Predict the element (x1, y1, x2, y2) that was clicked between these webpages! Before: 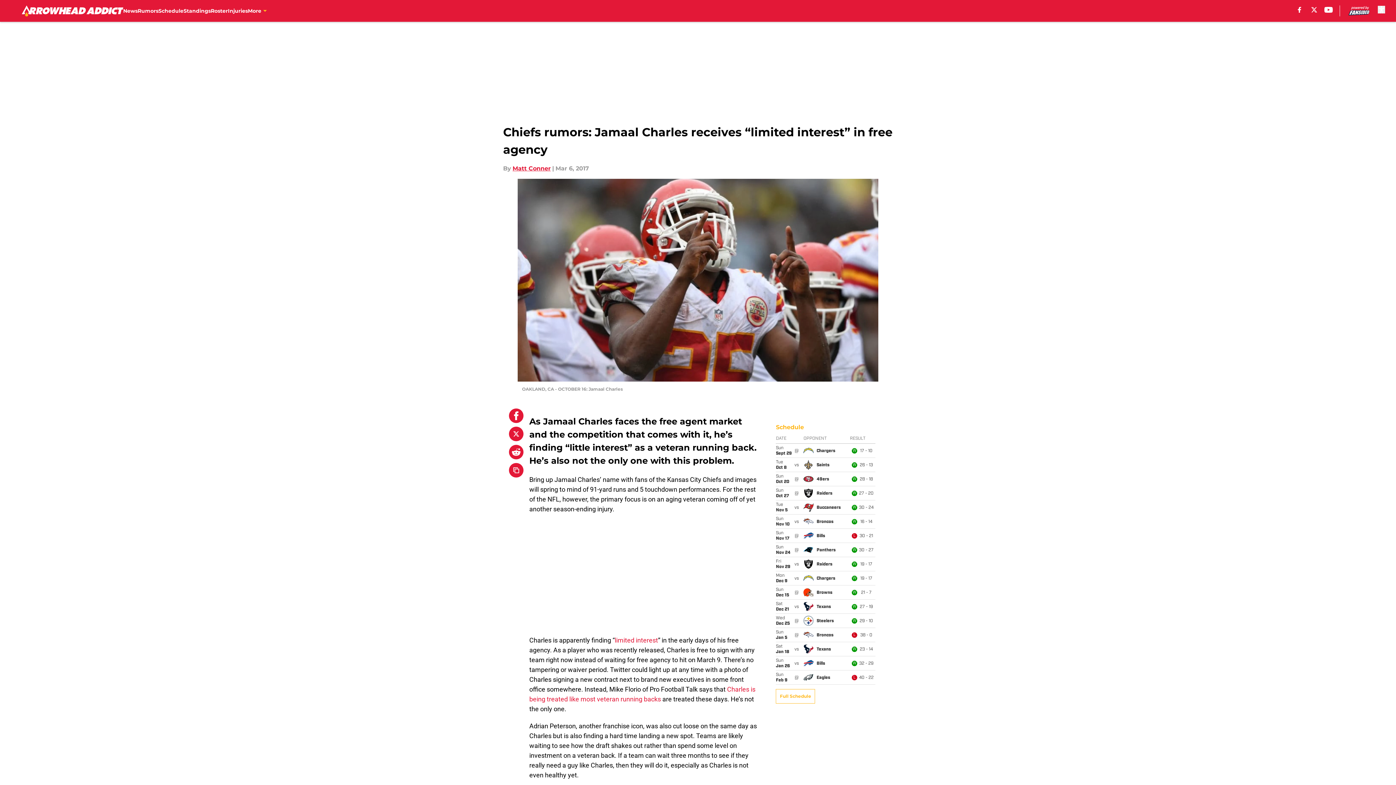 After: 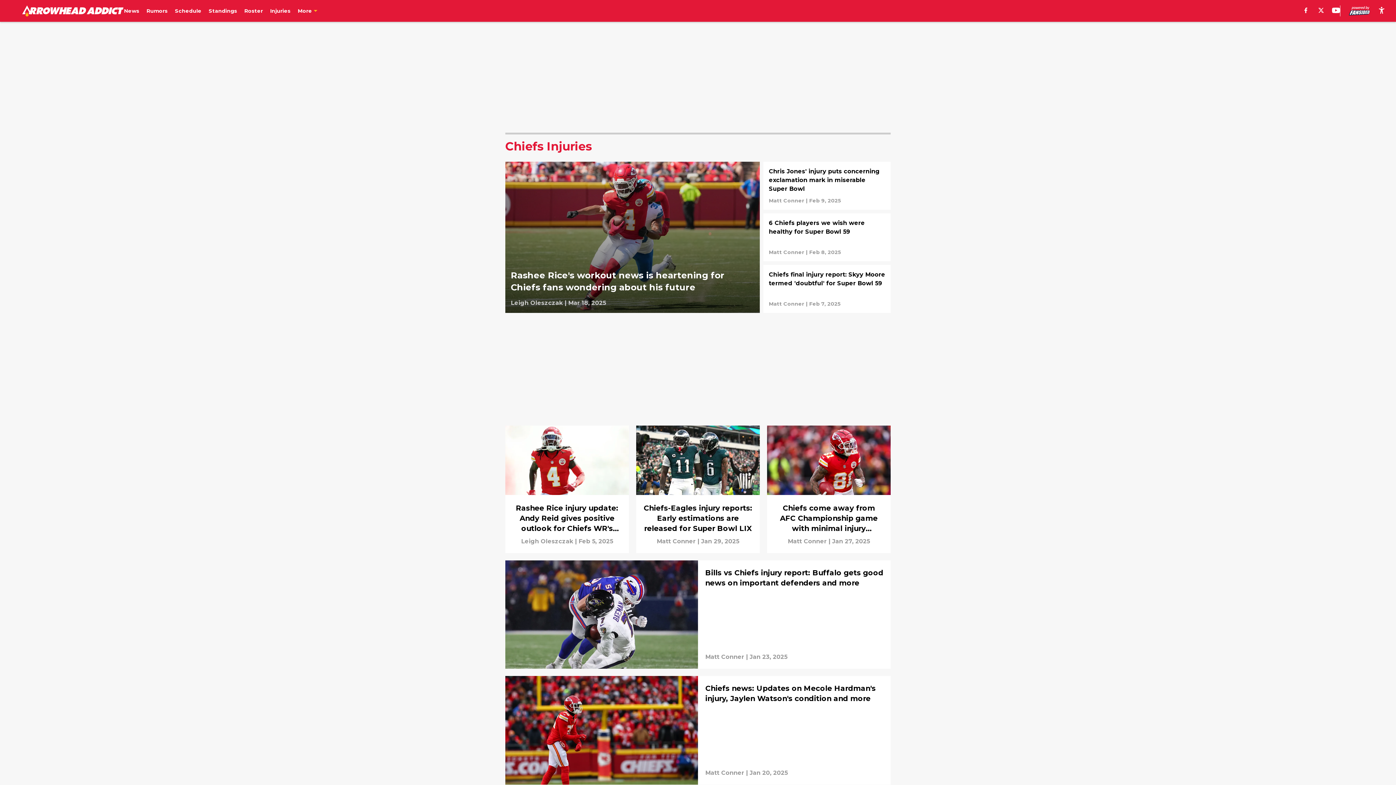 Action: label: Injuries bbox: (227, 0, 247, 21)